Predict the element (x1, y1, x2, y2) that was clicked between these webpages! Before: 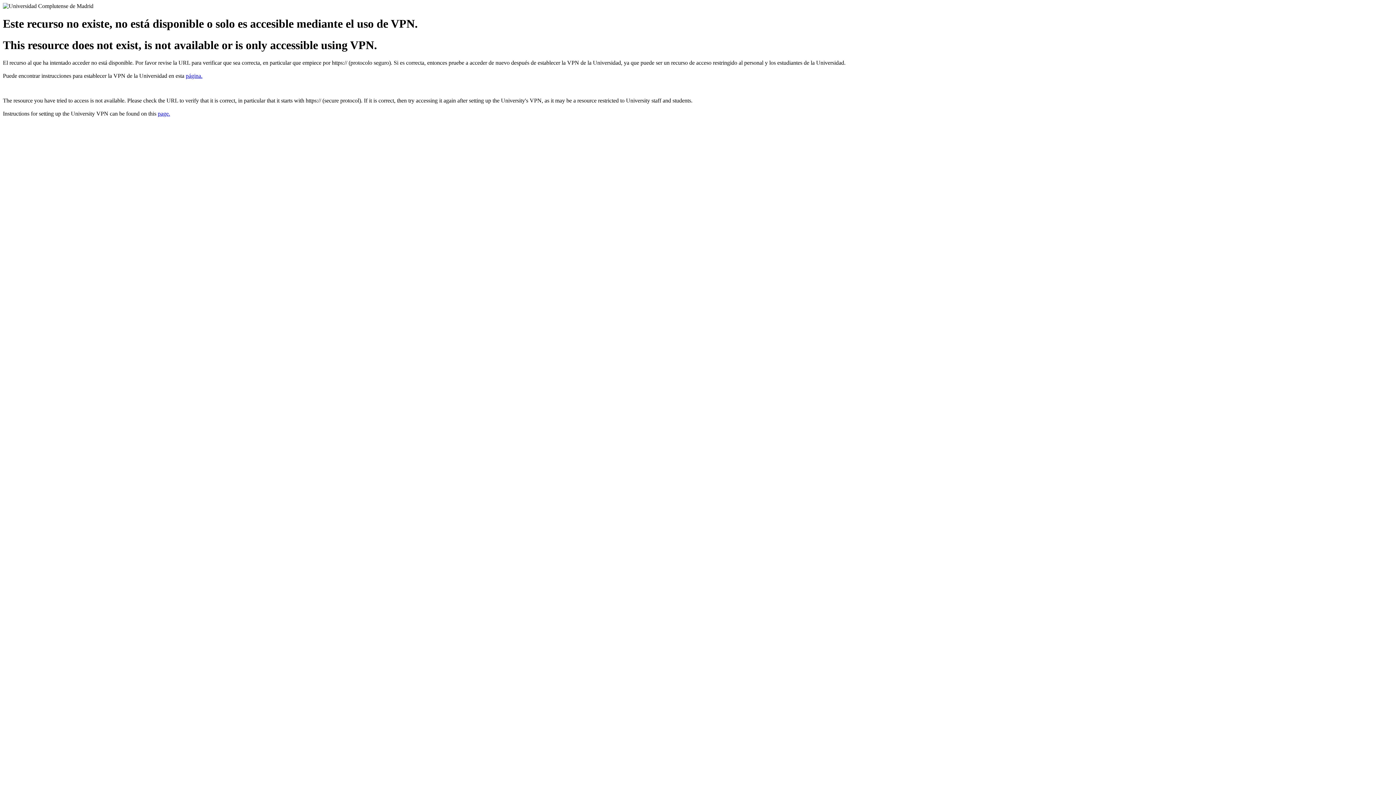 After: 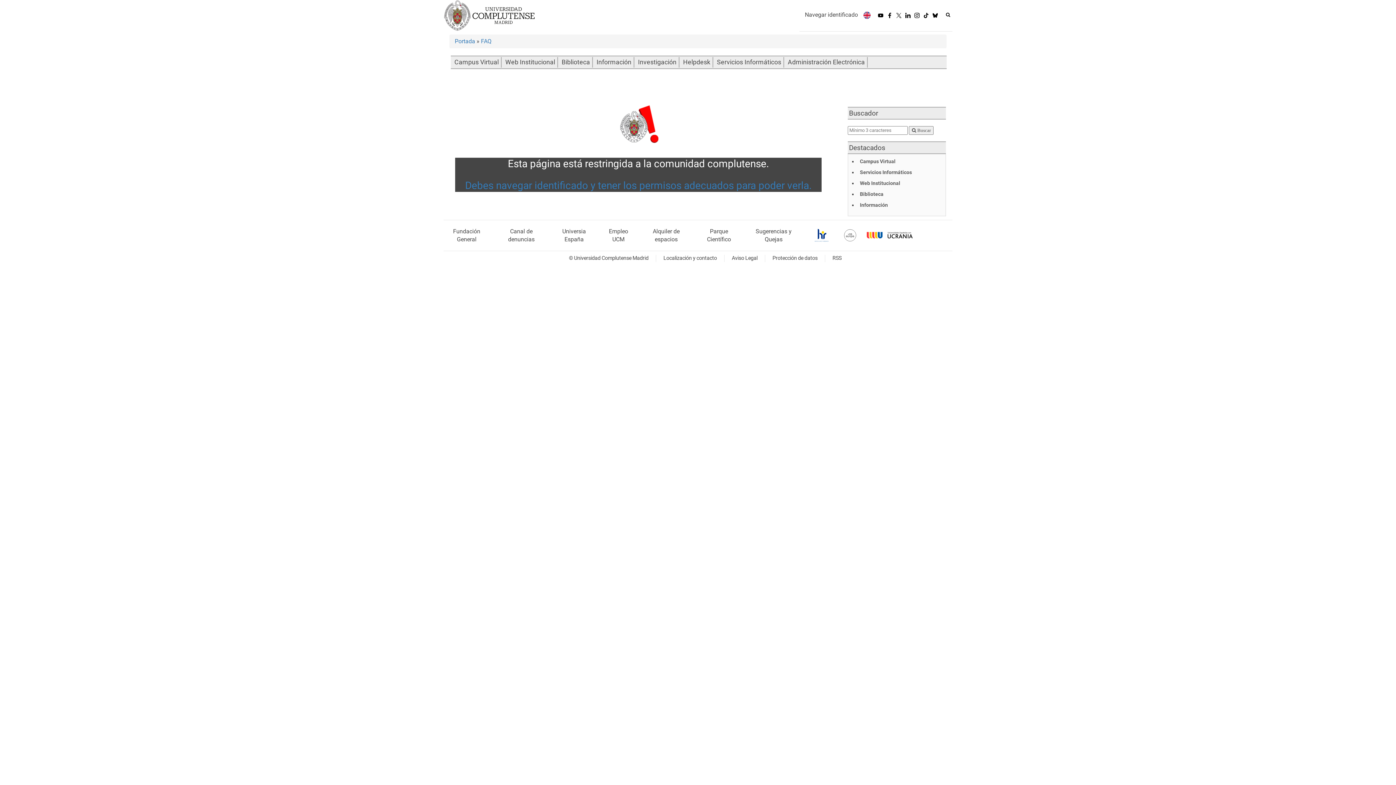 Action: bbox: (185, 72, 202, 79) label: página.